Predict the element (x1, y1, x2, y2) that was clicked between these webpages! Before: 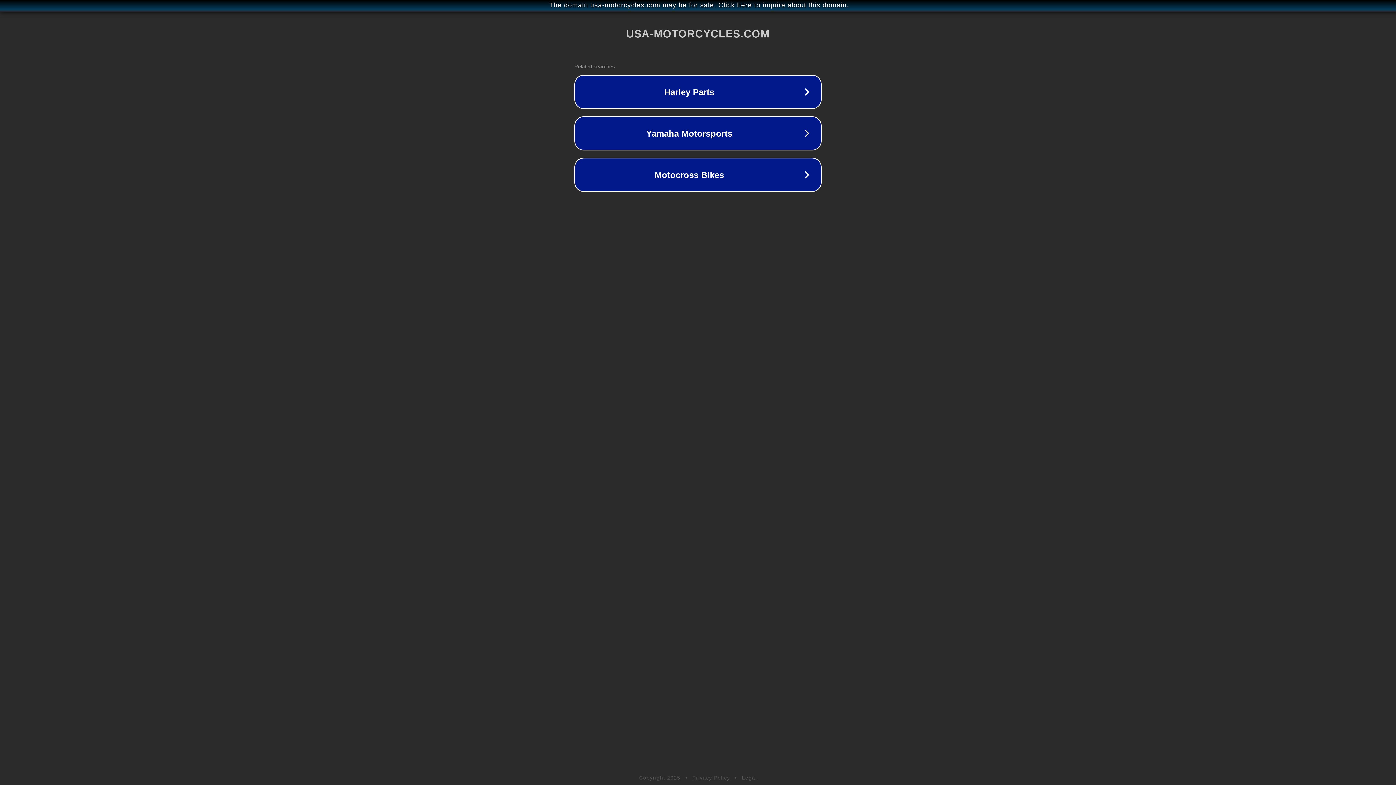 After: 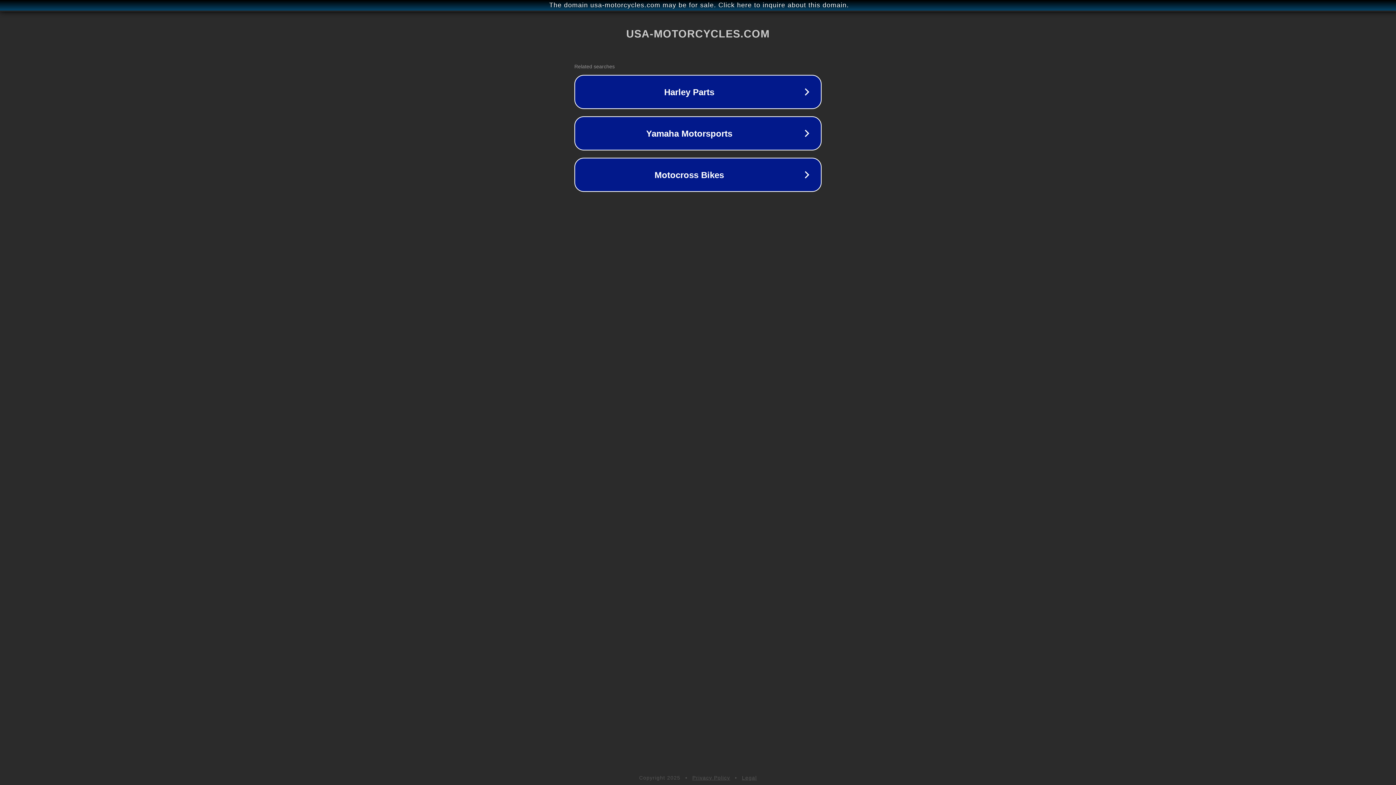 Action: label: Privacy Policy bbox: (692, 775, 730, 781)